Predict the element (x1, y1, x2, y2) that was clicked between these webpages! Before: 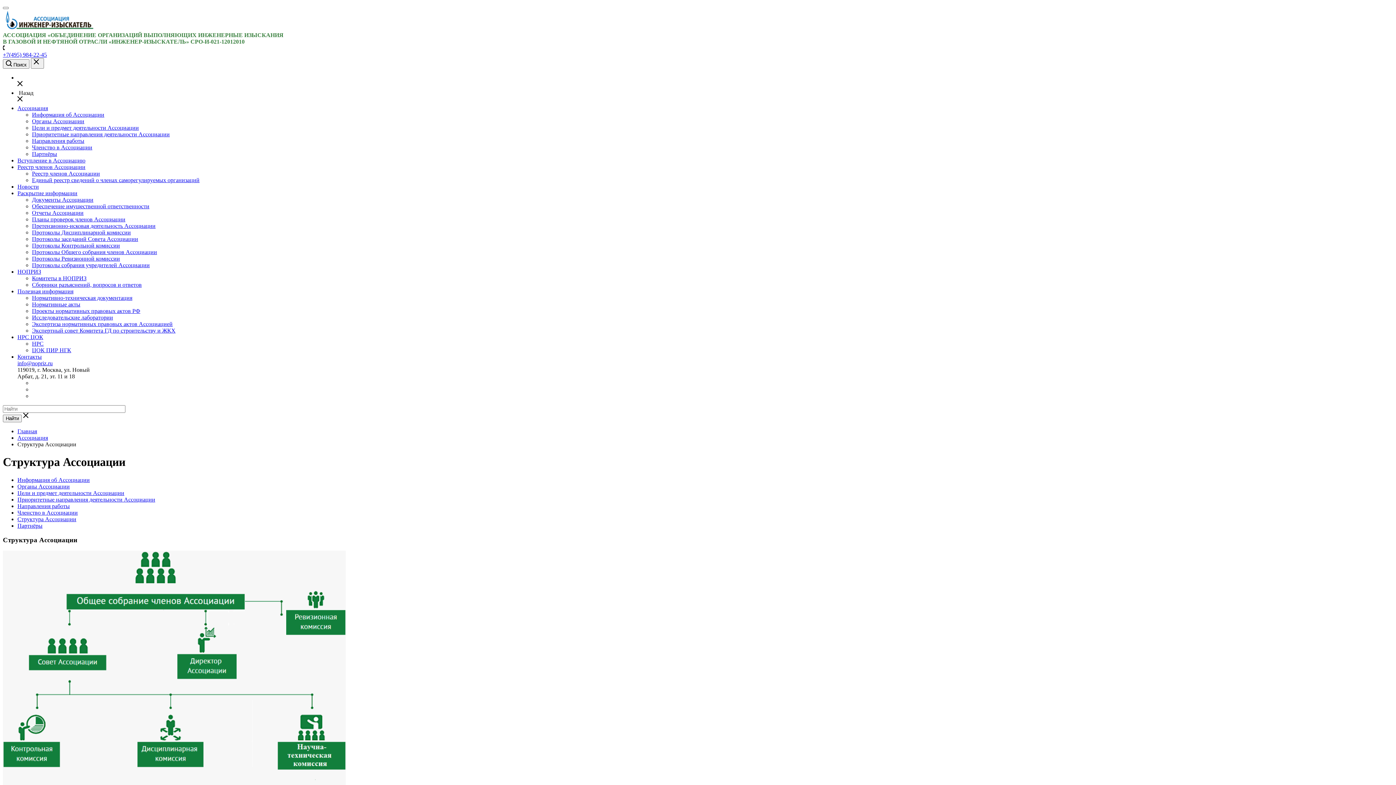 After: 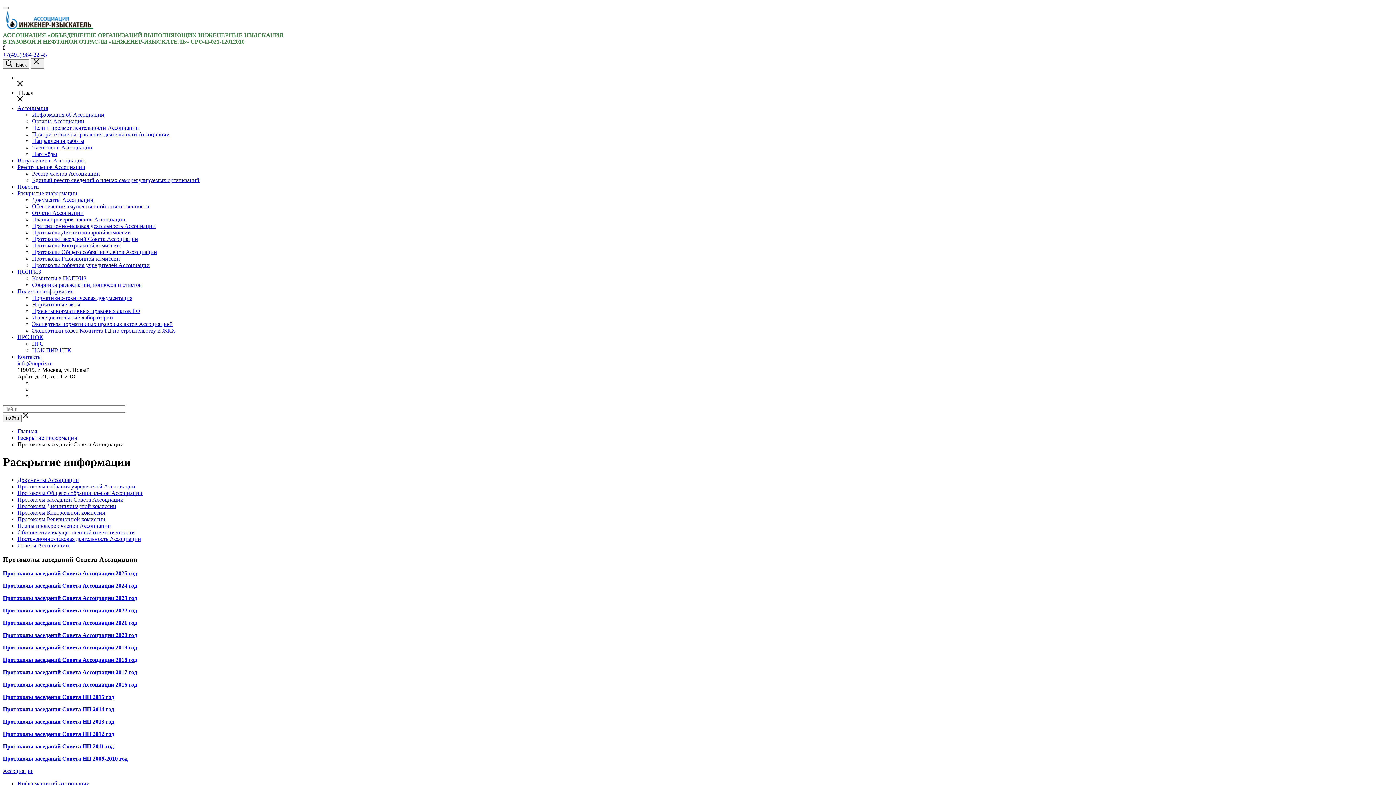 Action: label: Протоколы заседаний Совета Ассоциации bbox: (32, 236, 138, 242)